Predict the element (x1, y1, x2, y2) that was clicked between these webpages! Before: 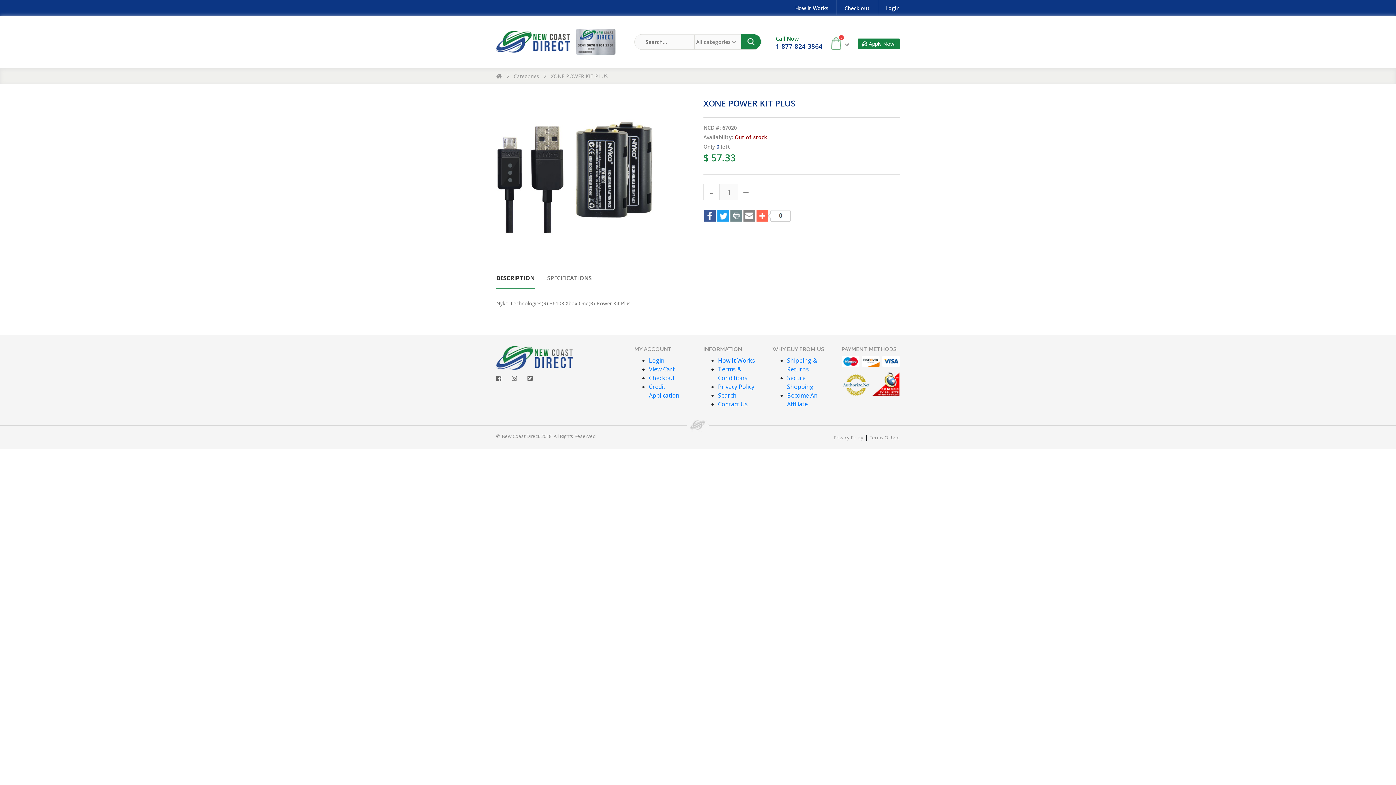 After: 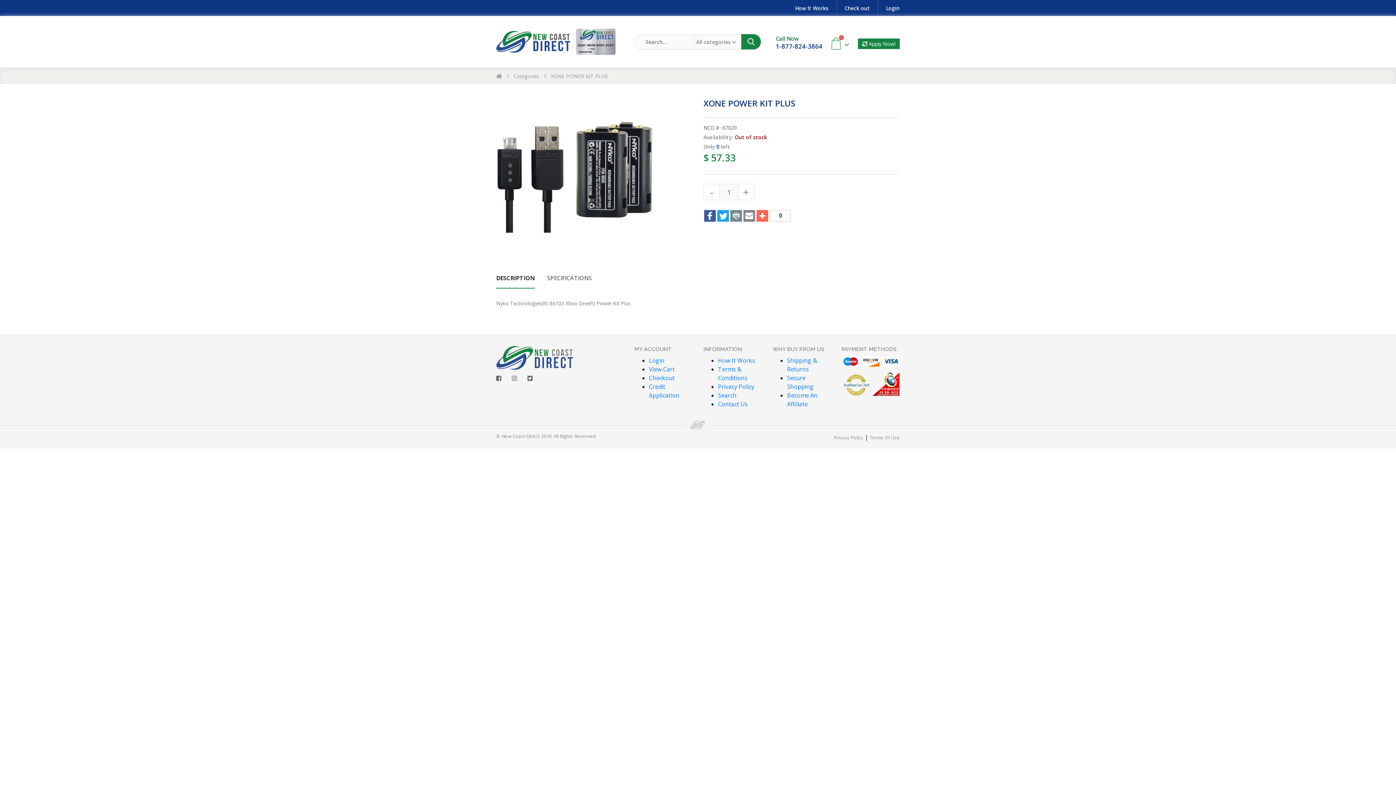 Action: bbox: (776, 34, 822, 53) label: Call Now
1-877-824-3864